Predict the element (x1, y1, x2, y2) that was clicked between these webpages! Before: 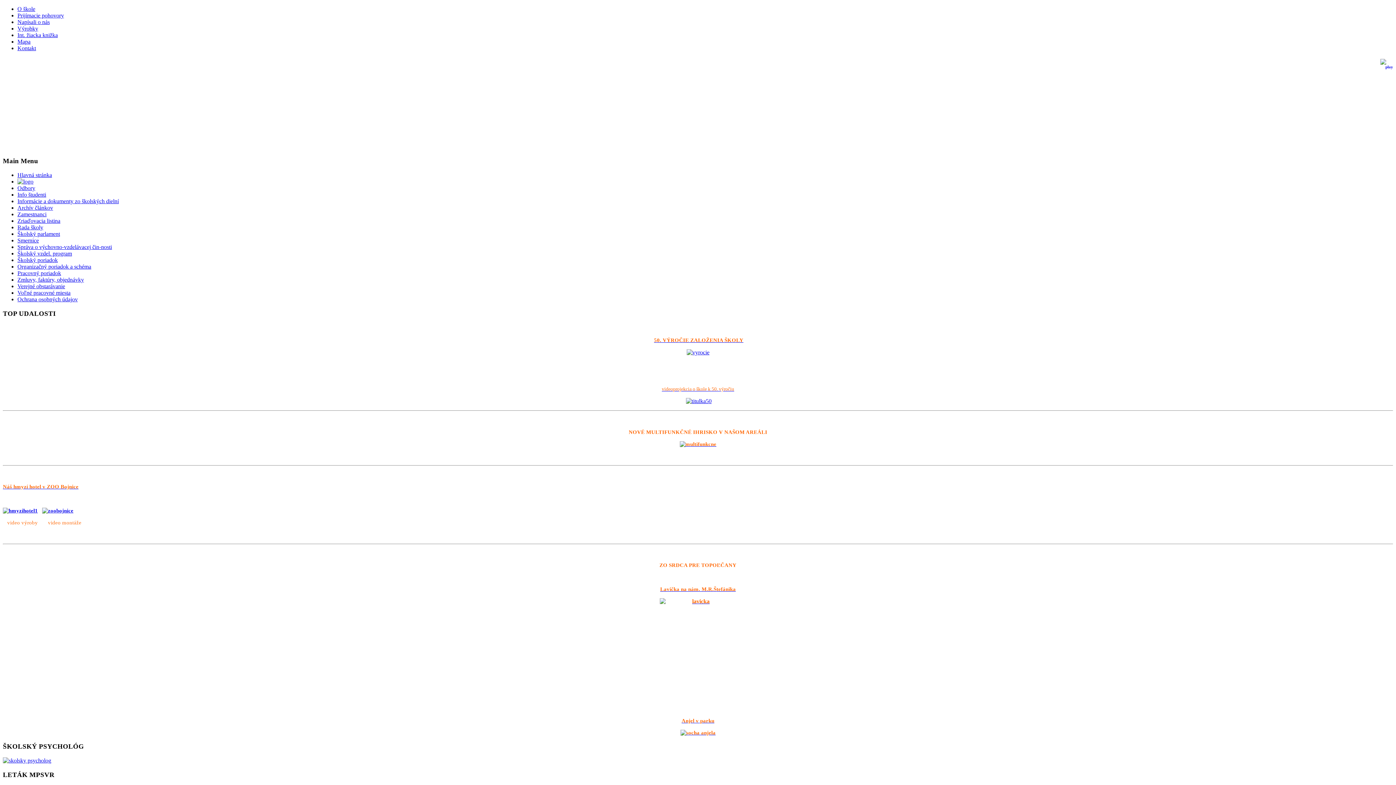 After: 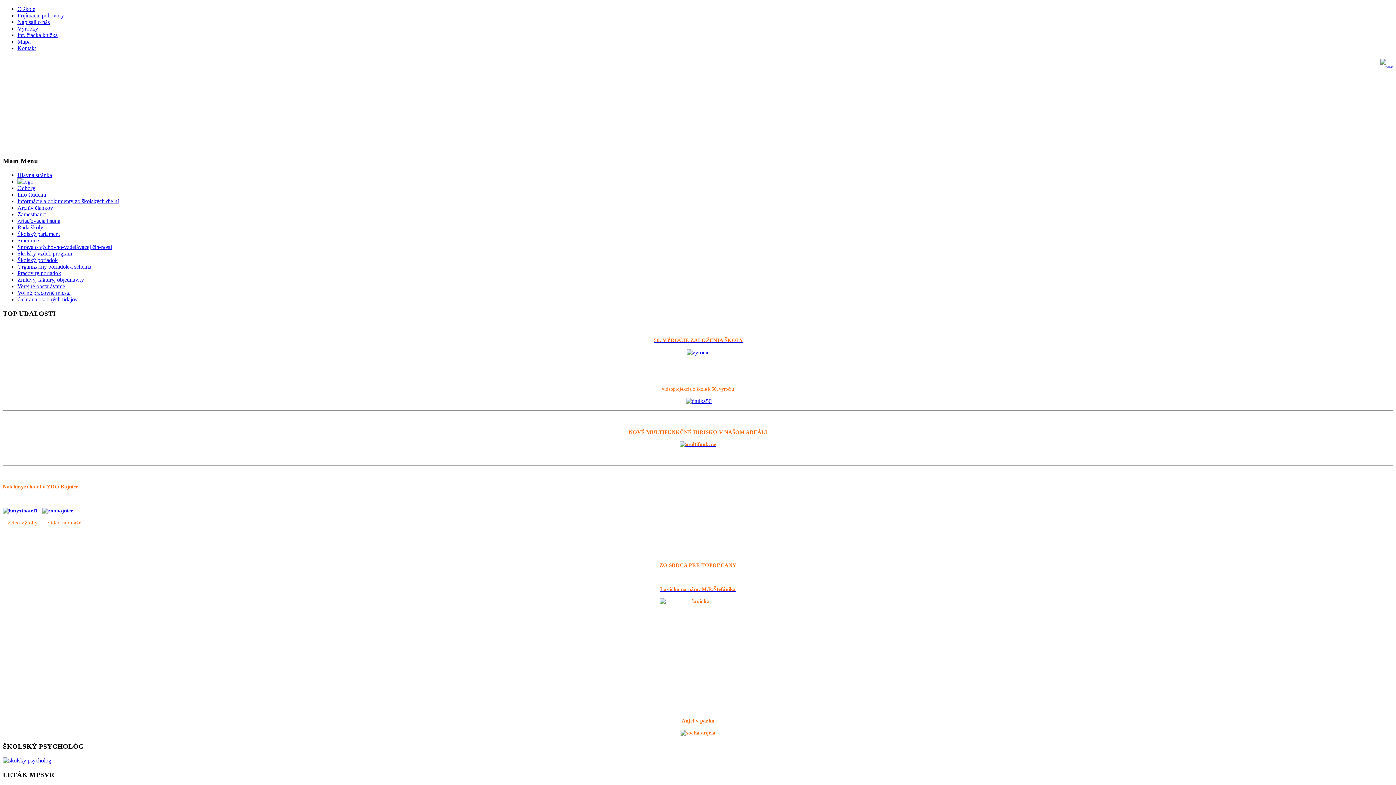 Action: label: Kontakt bbox: (17, 45, 36, 51)